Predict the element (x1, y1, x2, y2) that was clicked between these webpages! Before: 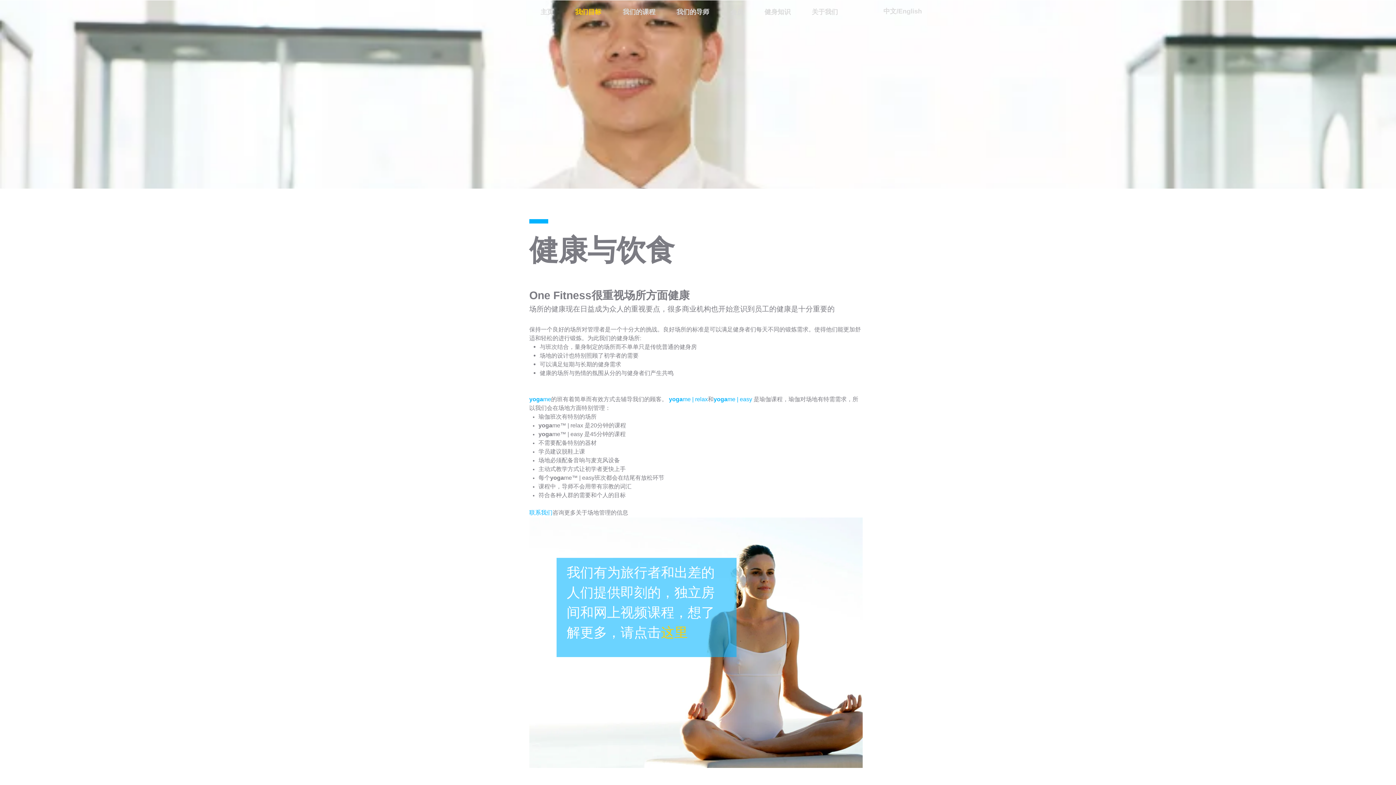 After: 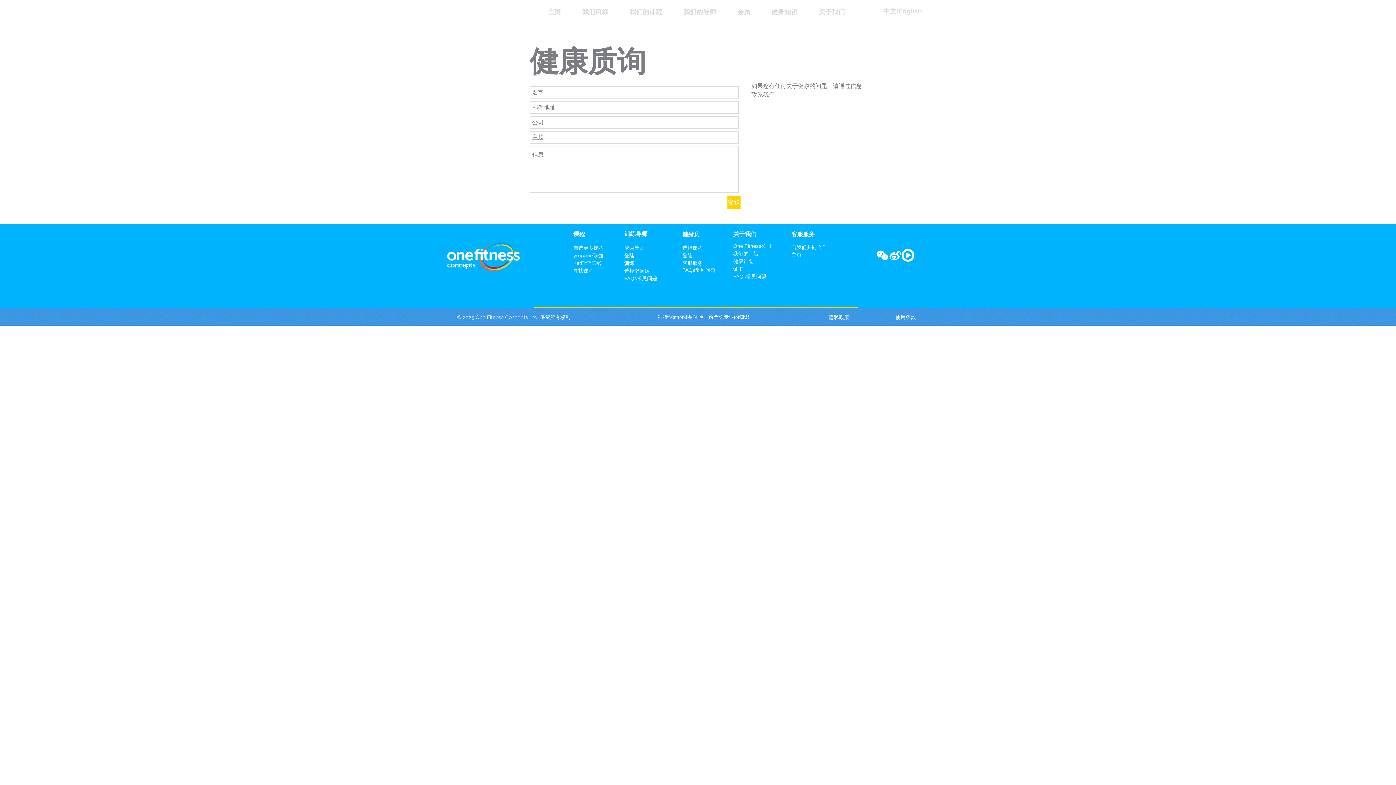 Action: label: 这里 bbox: (661, 625, 688, 640)